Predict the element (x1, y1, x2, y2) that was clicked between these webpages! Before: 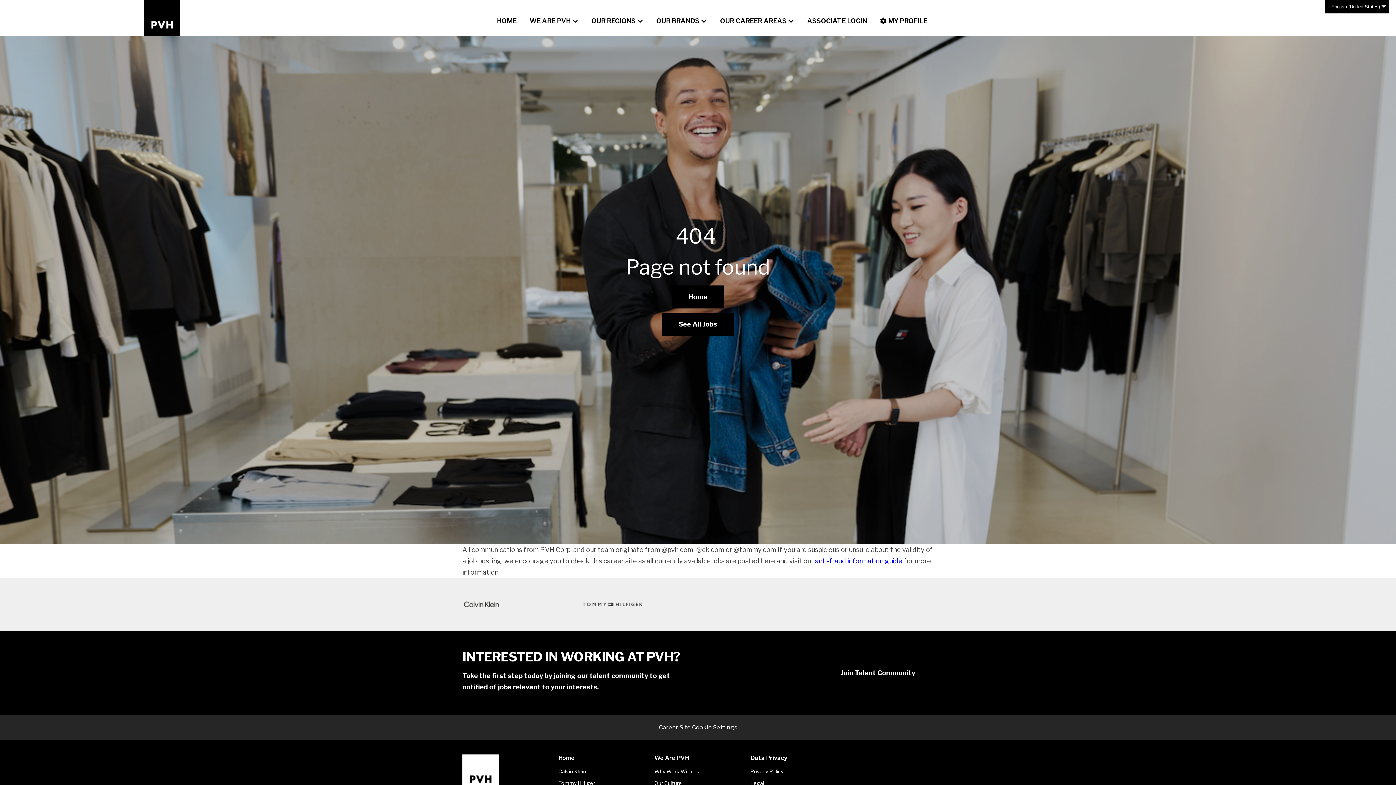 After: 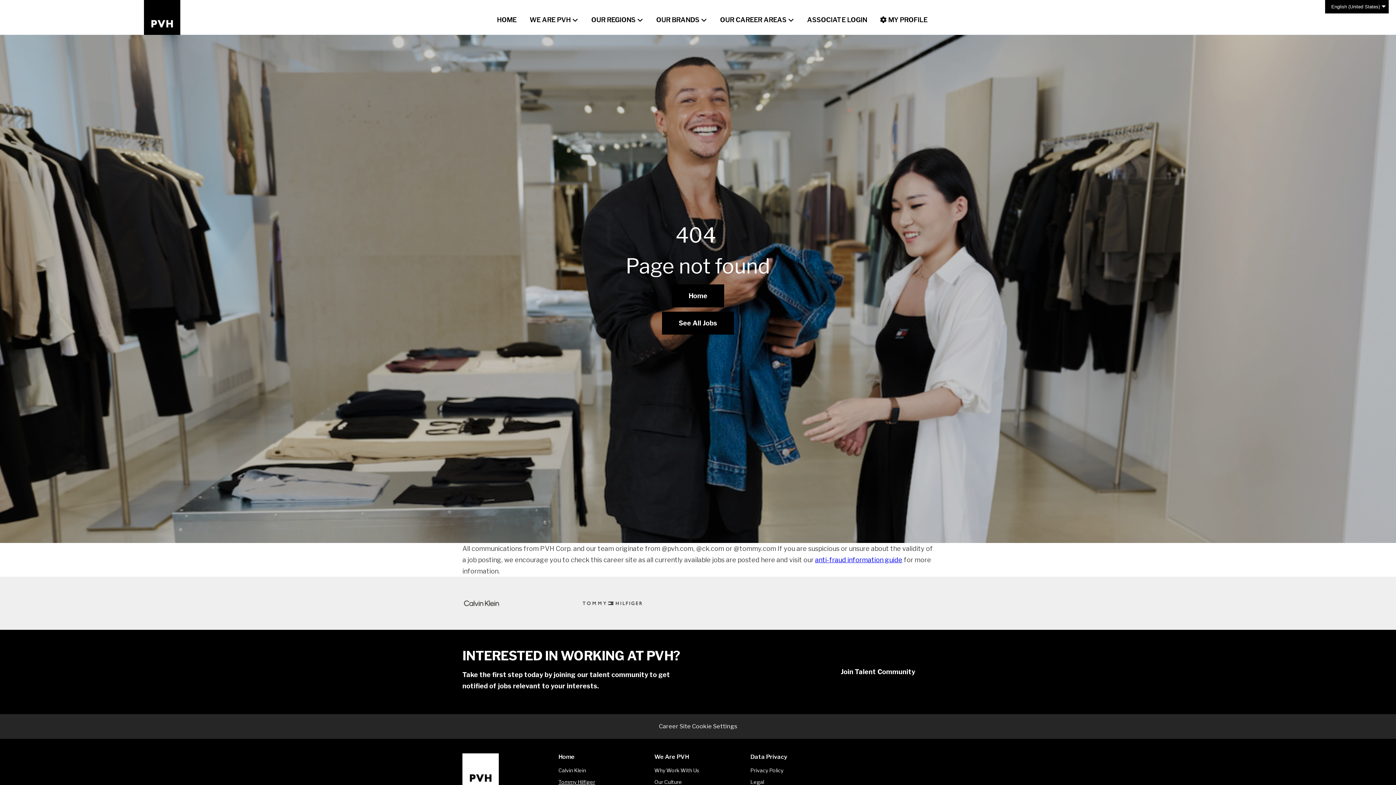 Action: bbox: (558, 780, 595, 786) label: Tommy Hilfiger